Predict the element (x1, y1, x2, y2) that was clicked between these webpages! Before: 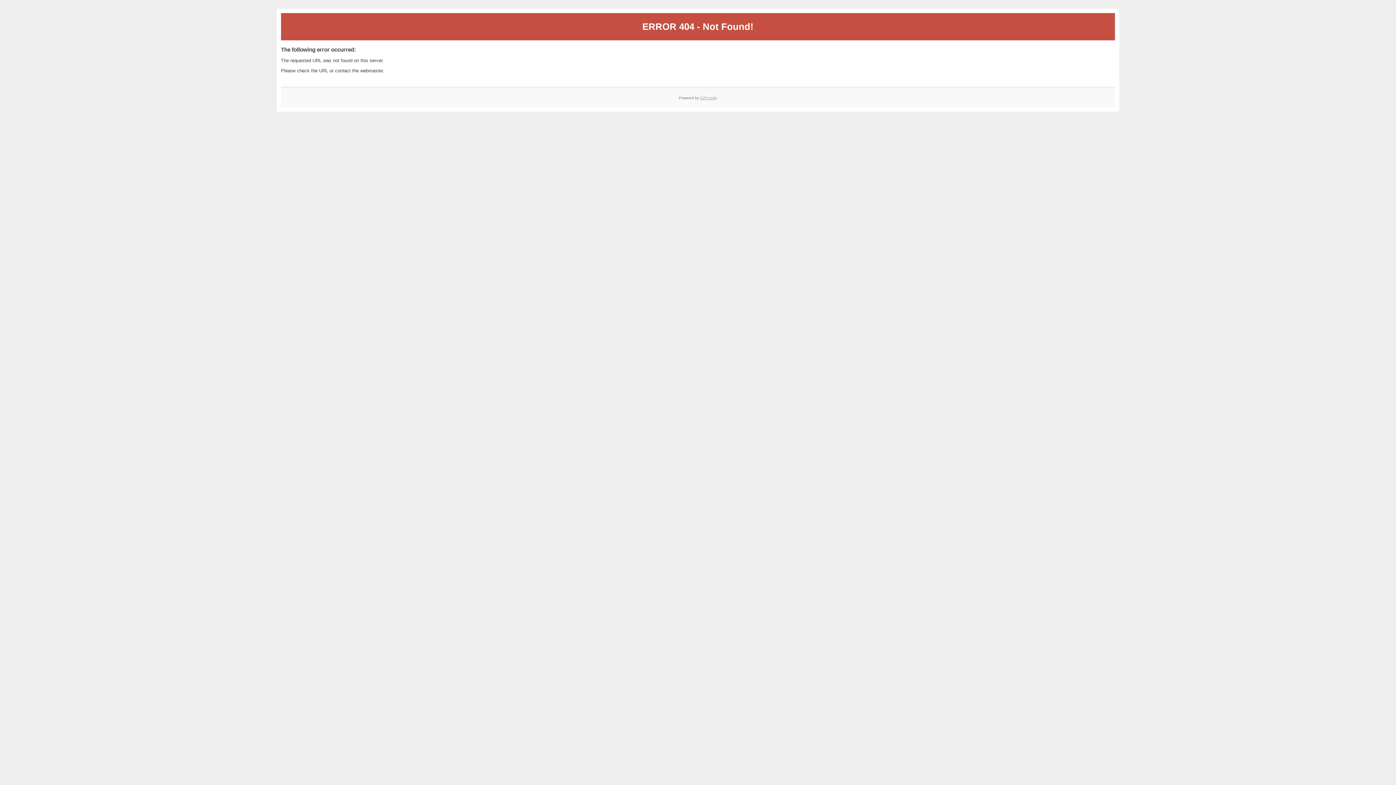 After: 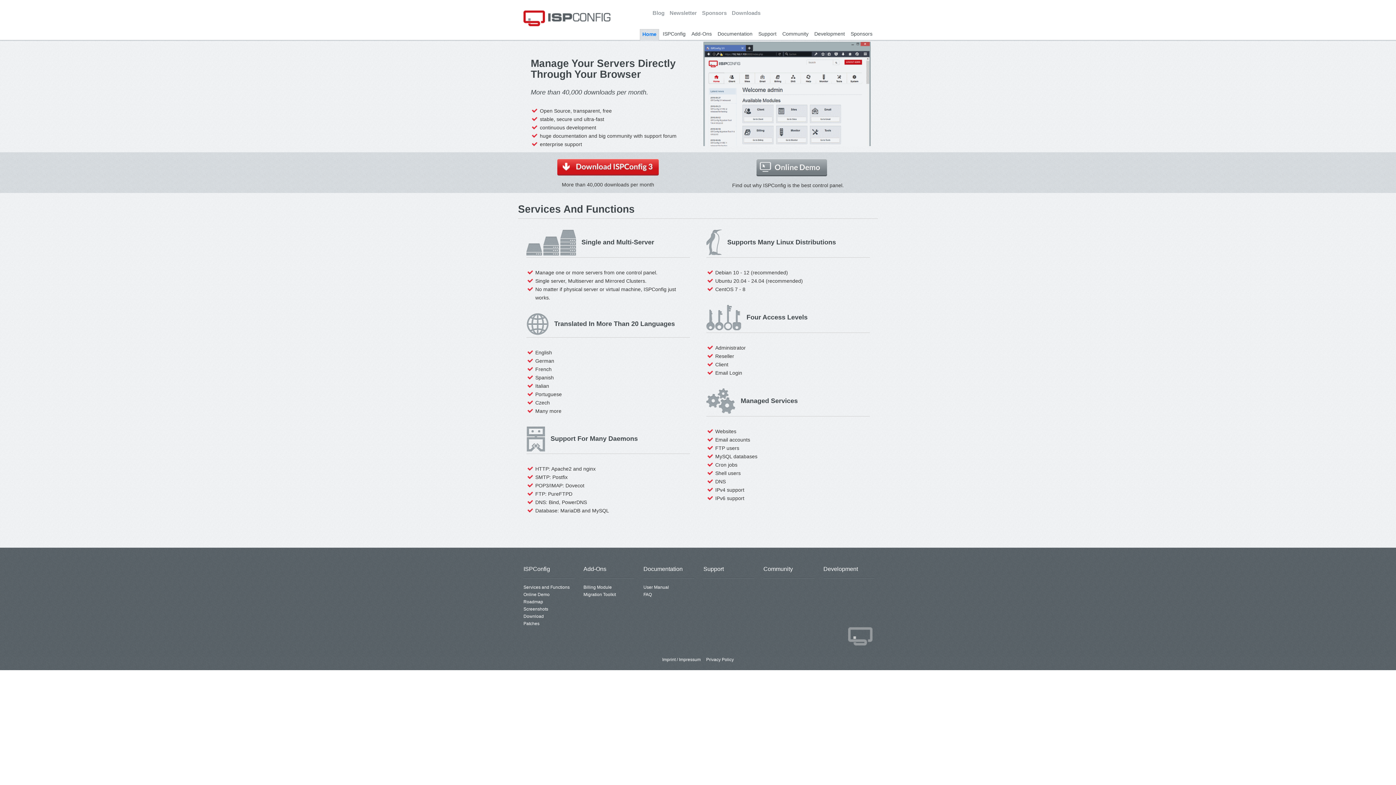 Action: label: ISPConfig bbox: (700, 95, 717, 99)